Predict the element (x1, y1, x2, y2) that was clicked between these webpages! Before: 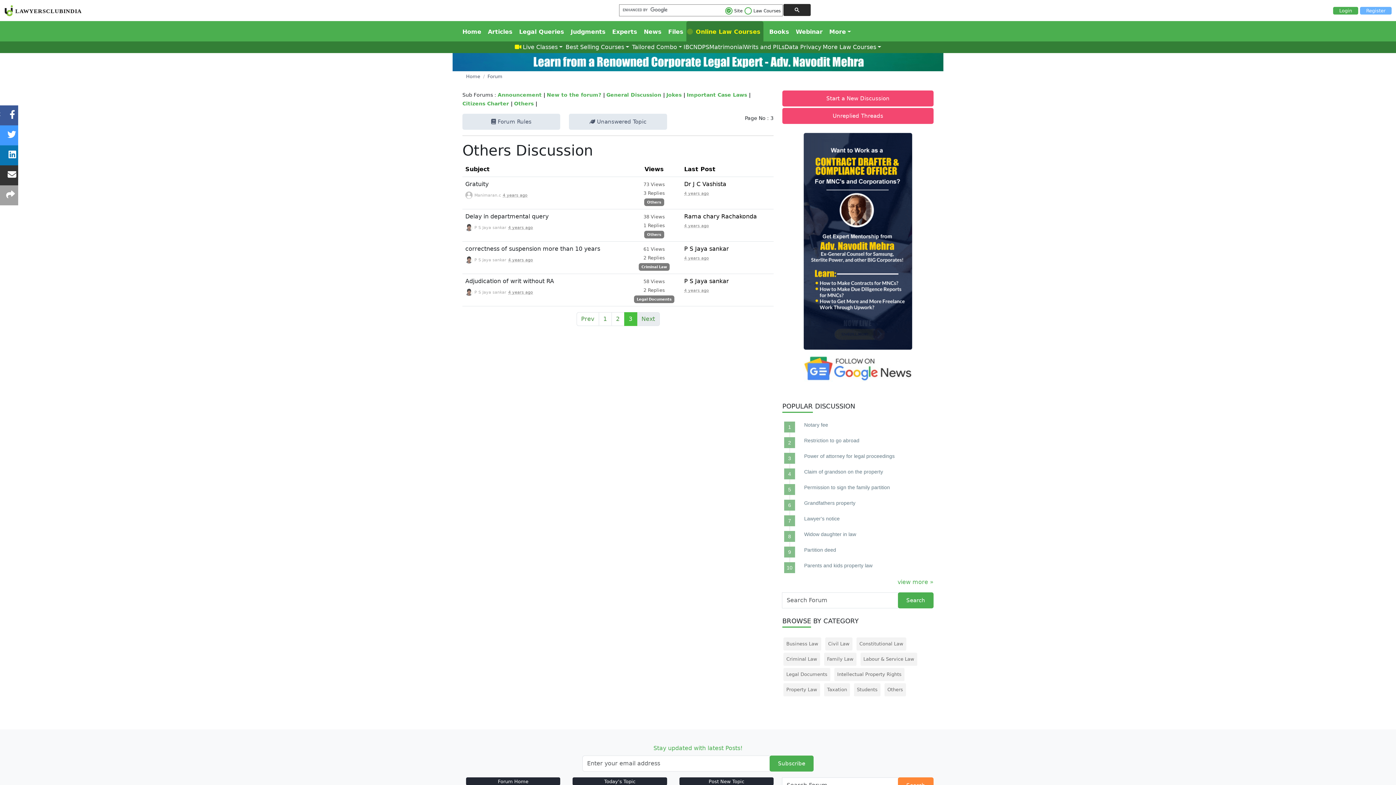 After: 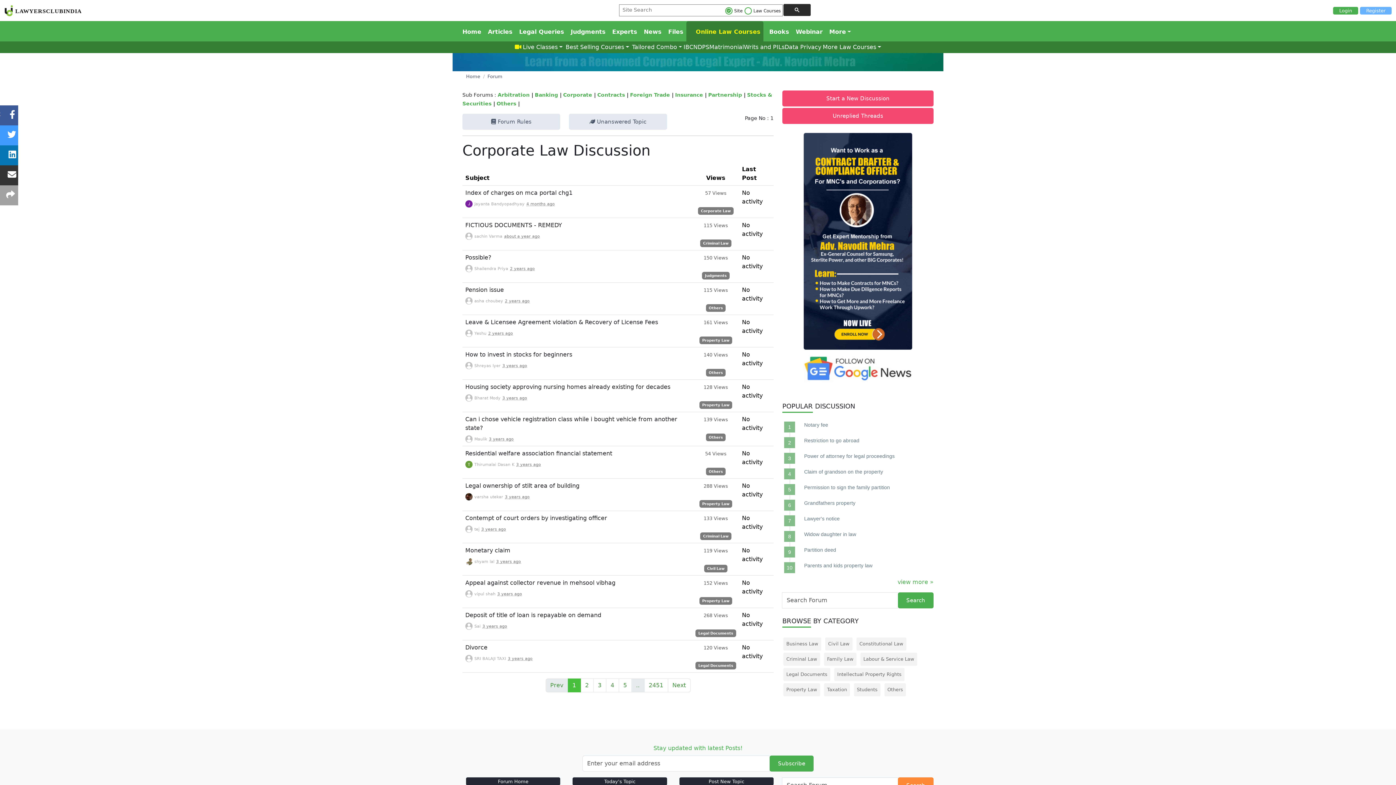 Action: label:  Unanswered Topic bbox: (569, 113, 667, 129)